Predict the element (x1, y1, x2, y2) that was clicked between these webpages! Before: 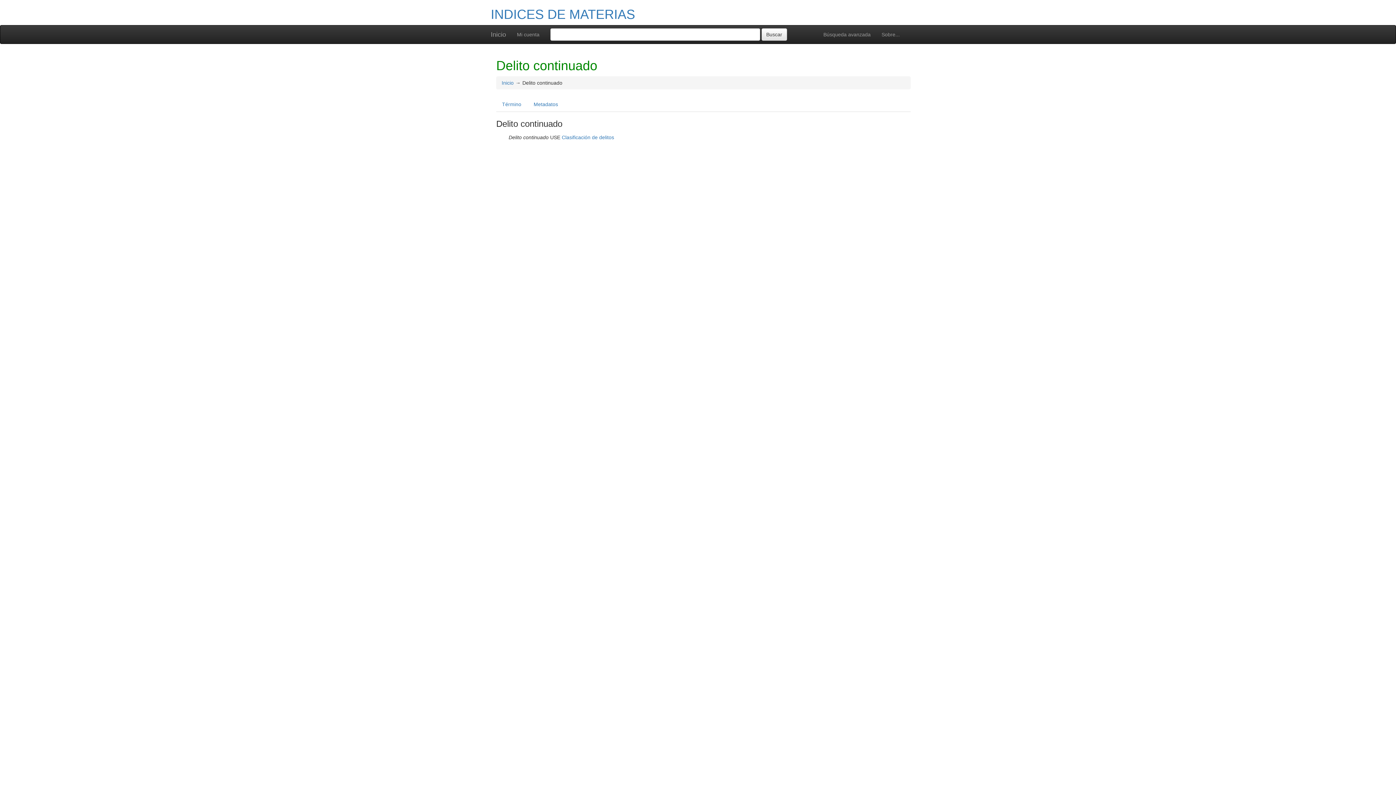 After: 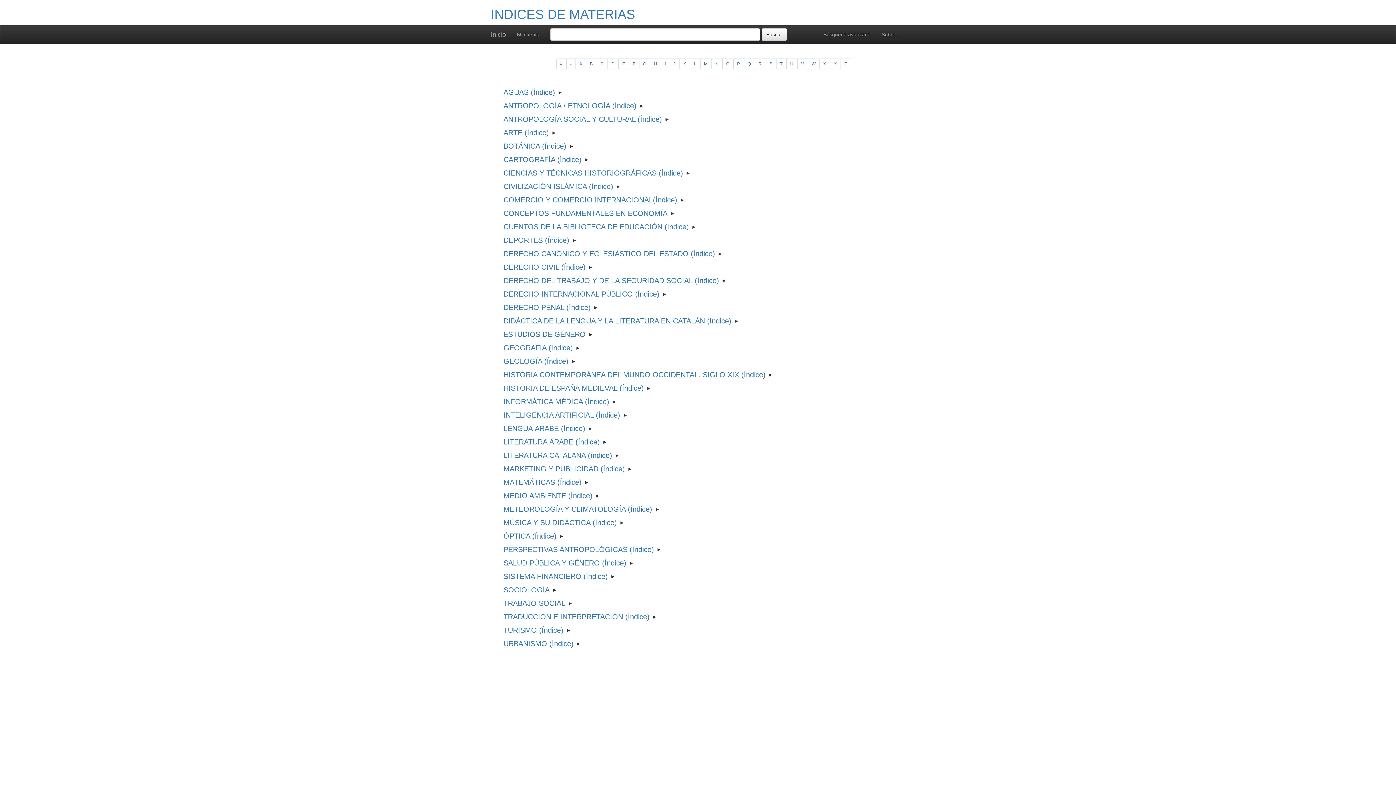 Action: label: Inicio bbox: (501, 80, 513, 85)